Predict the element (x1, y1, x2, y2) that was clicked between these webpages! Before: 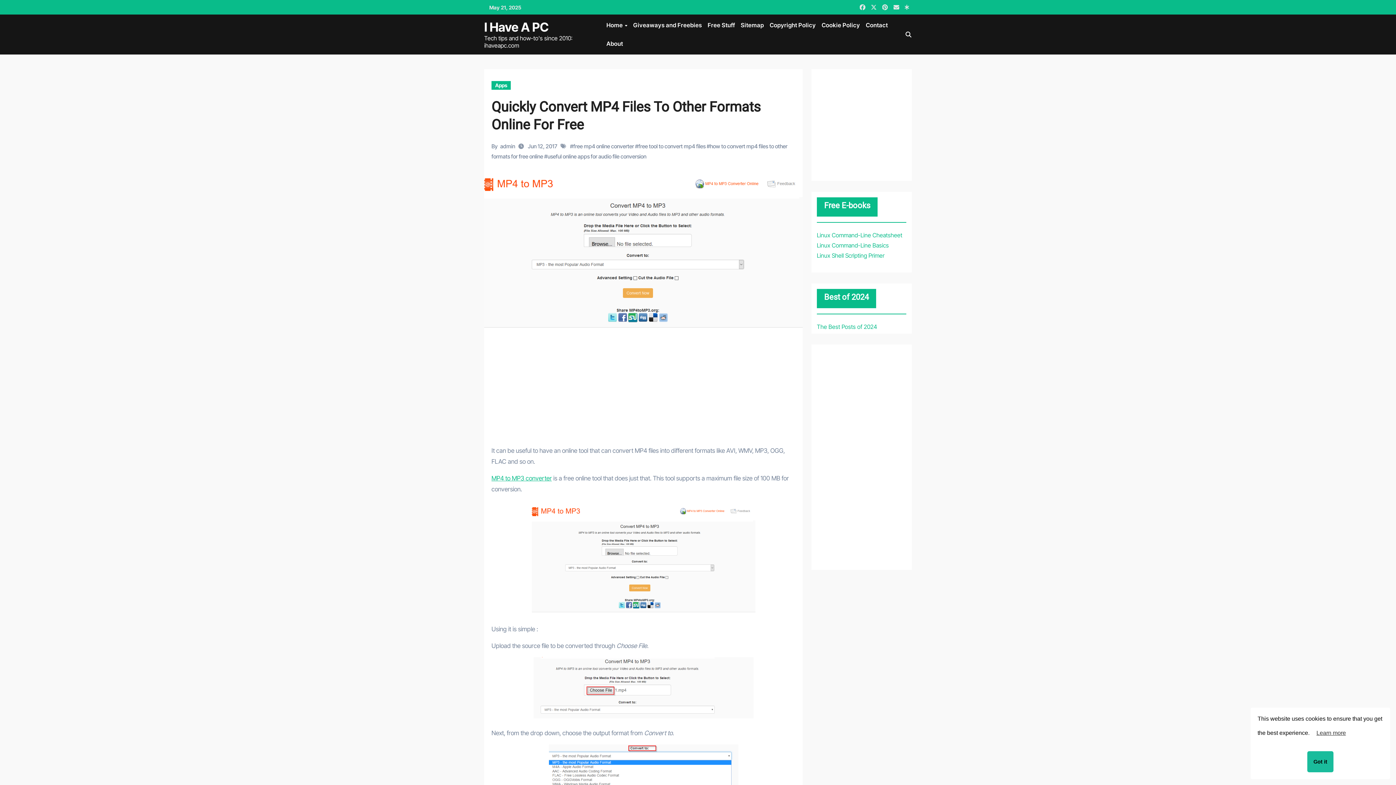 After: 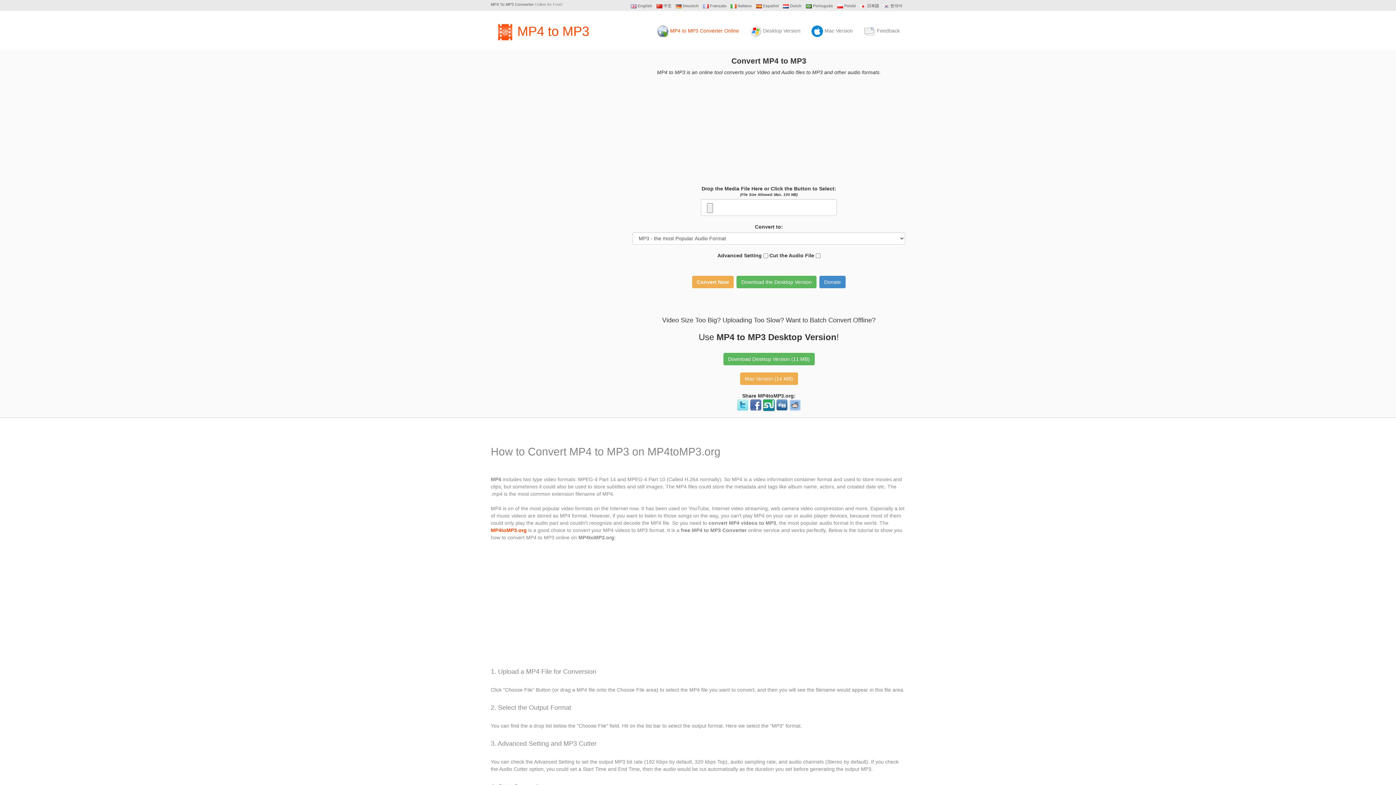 Action: label: MP4 to MP3 converter bbox: (491, 475, 552, 482)